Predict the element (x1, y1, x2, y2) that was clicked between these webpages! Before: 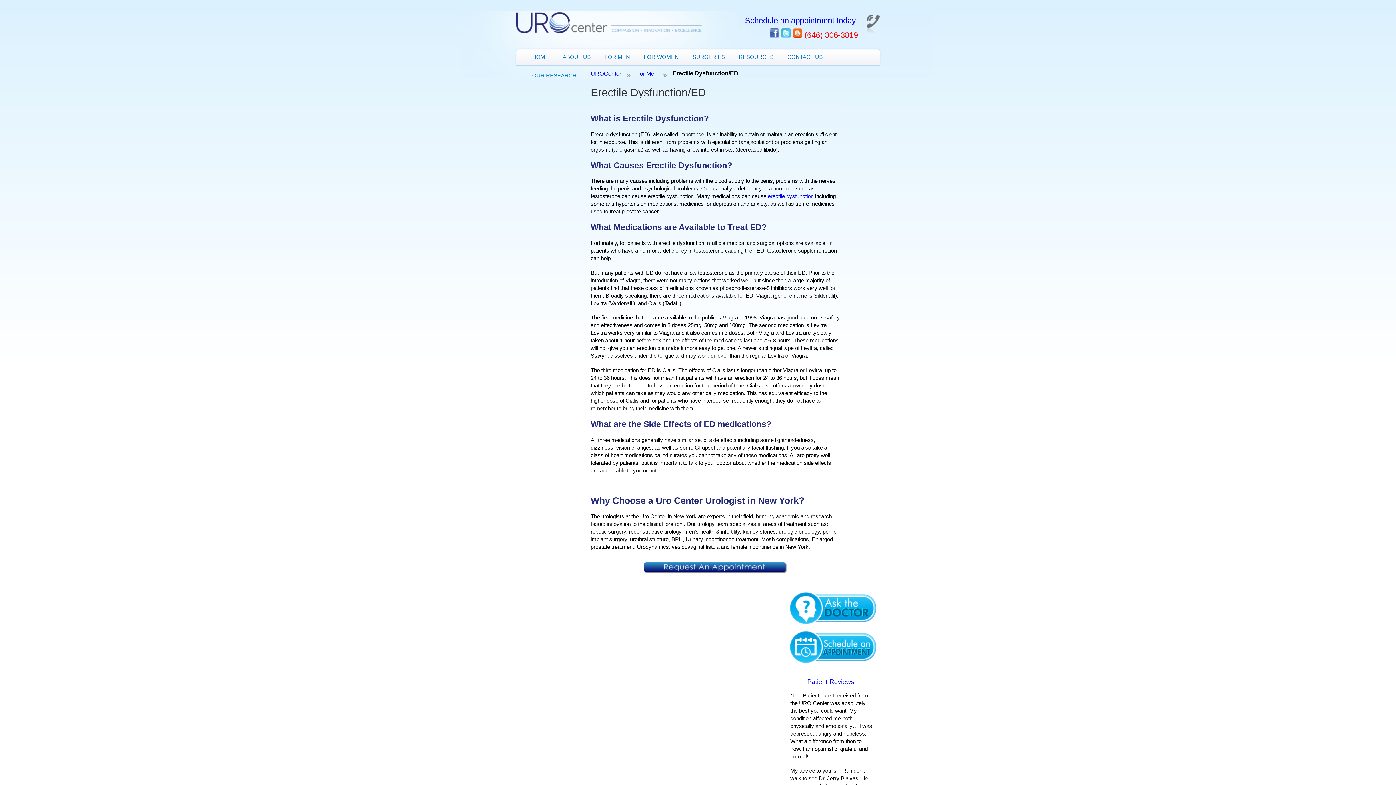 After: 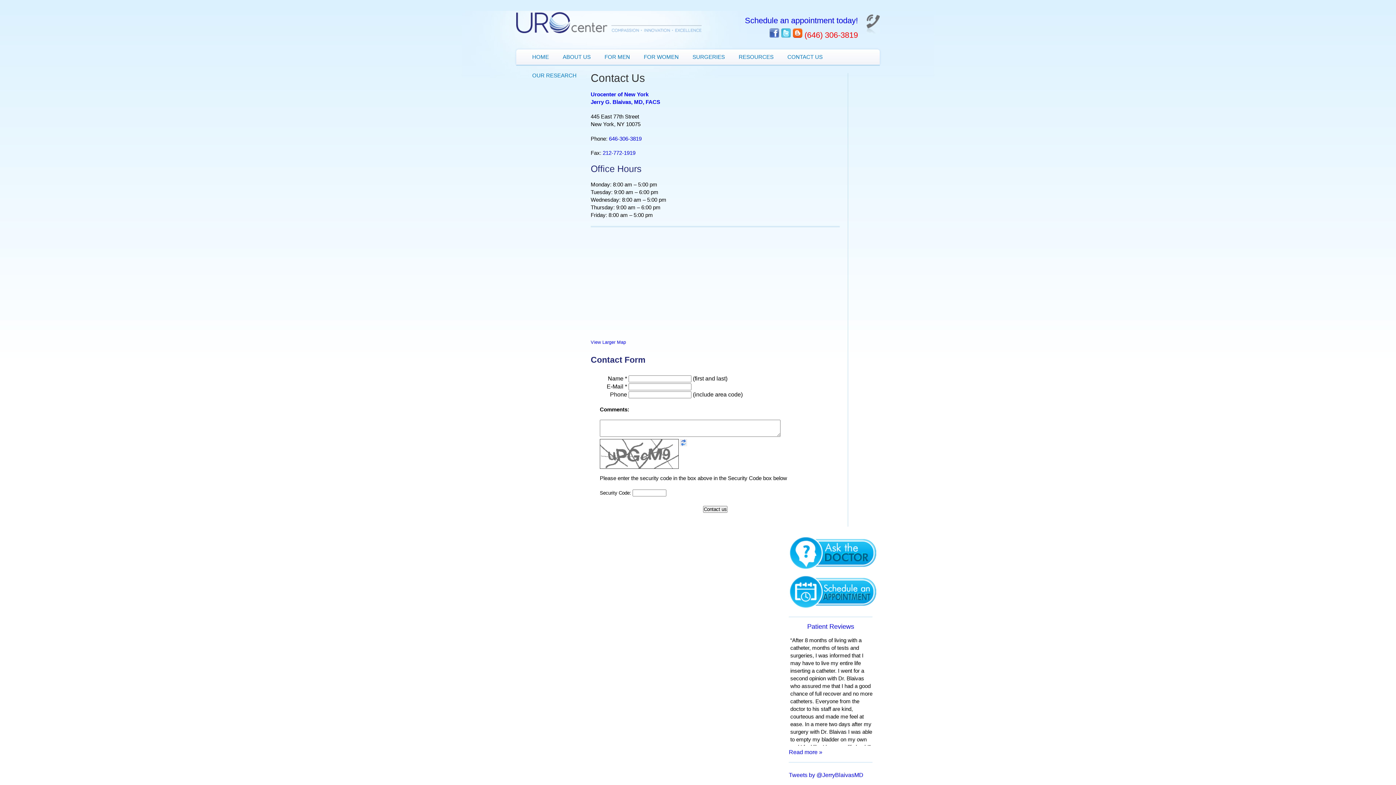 Action: bbox: (787, 53, 822, 60) label: CONTACT US